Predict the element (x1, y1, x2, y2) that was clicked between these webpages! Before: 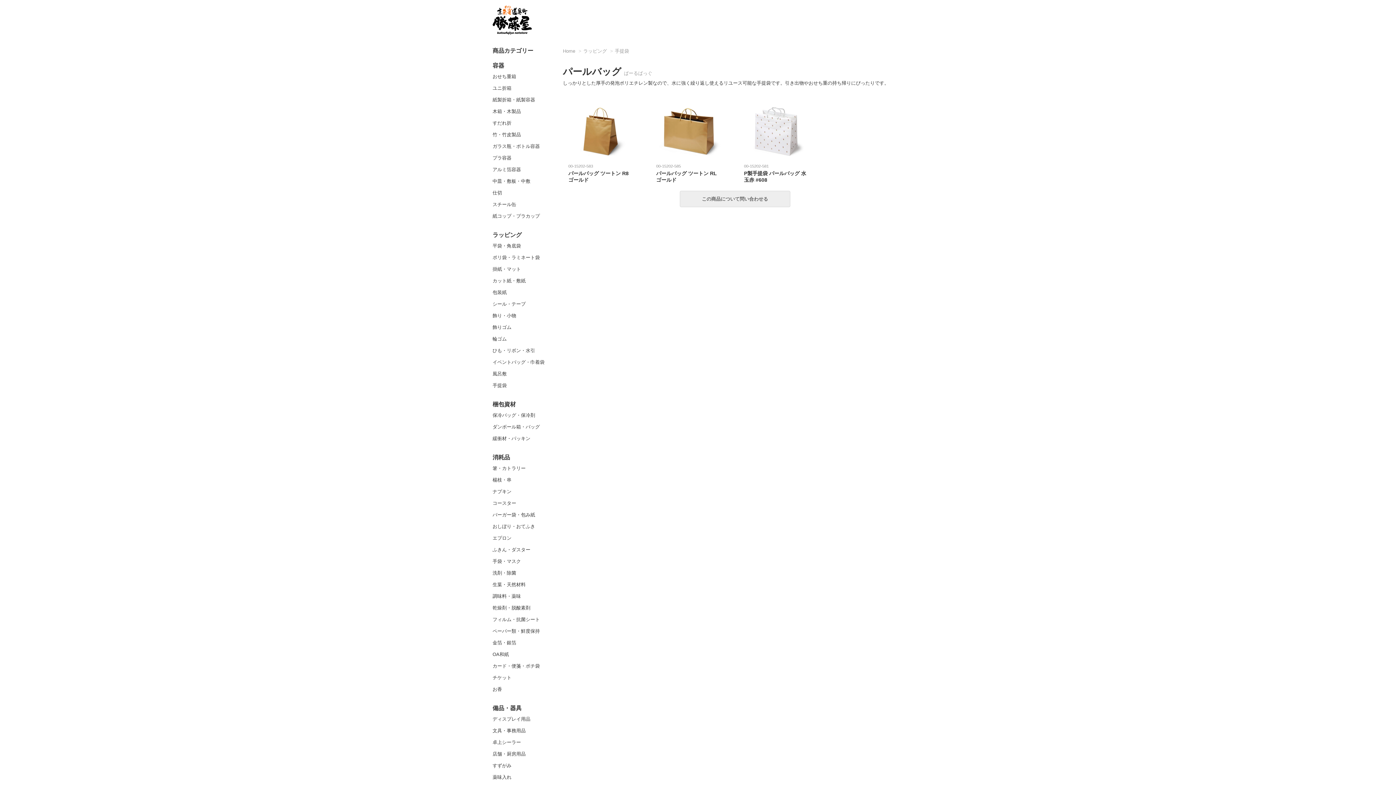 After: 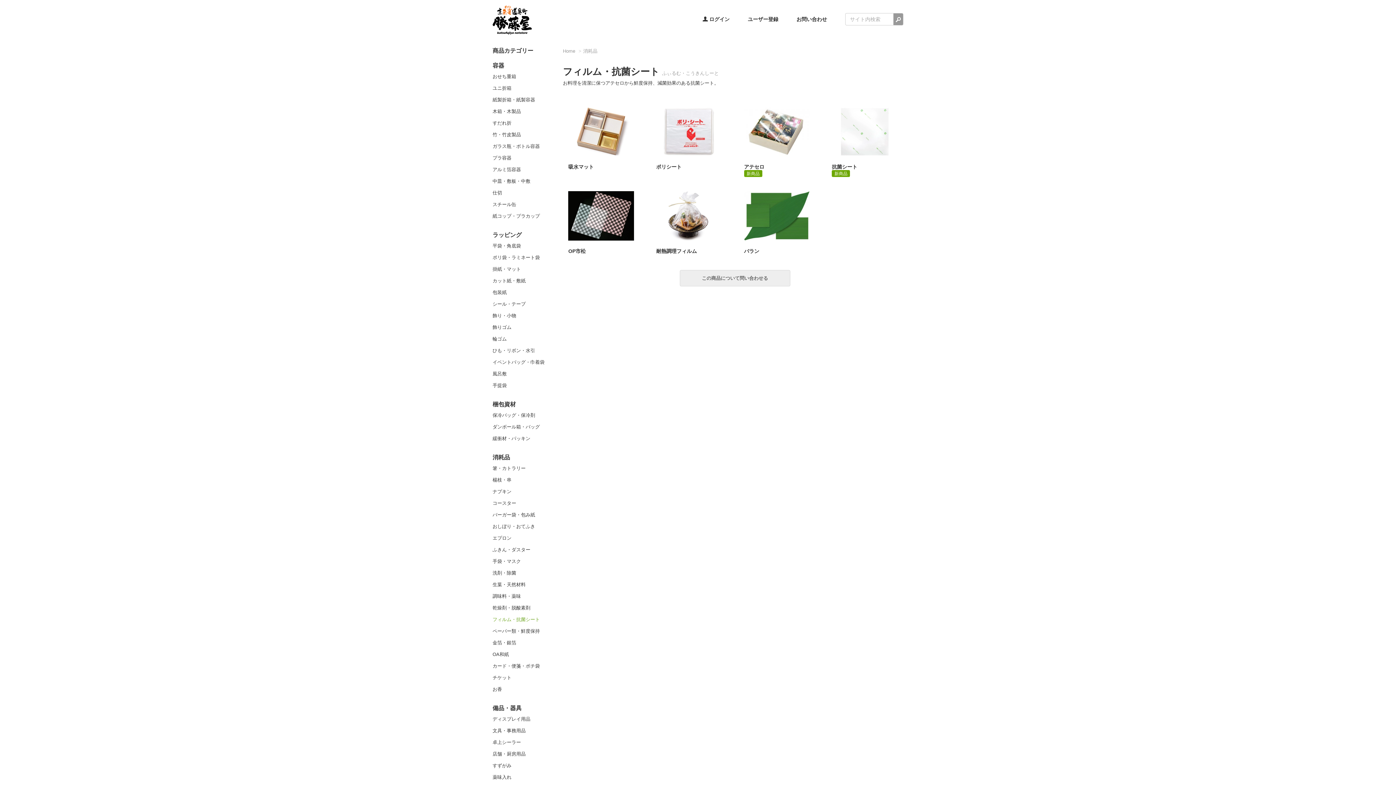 Action: label: フィルム・抗菌シート bbox: (492, 617, 540, 622)